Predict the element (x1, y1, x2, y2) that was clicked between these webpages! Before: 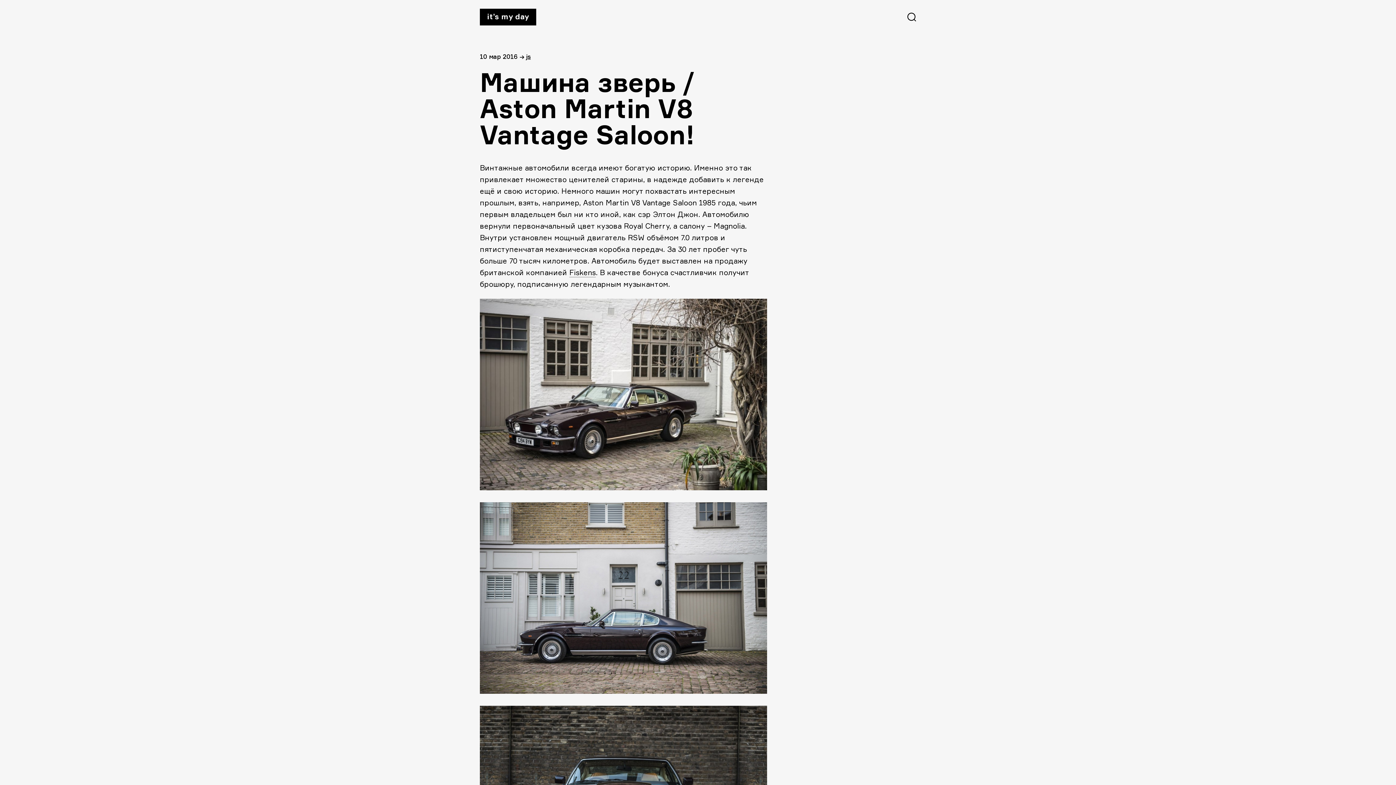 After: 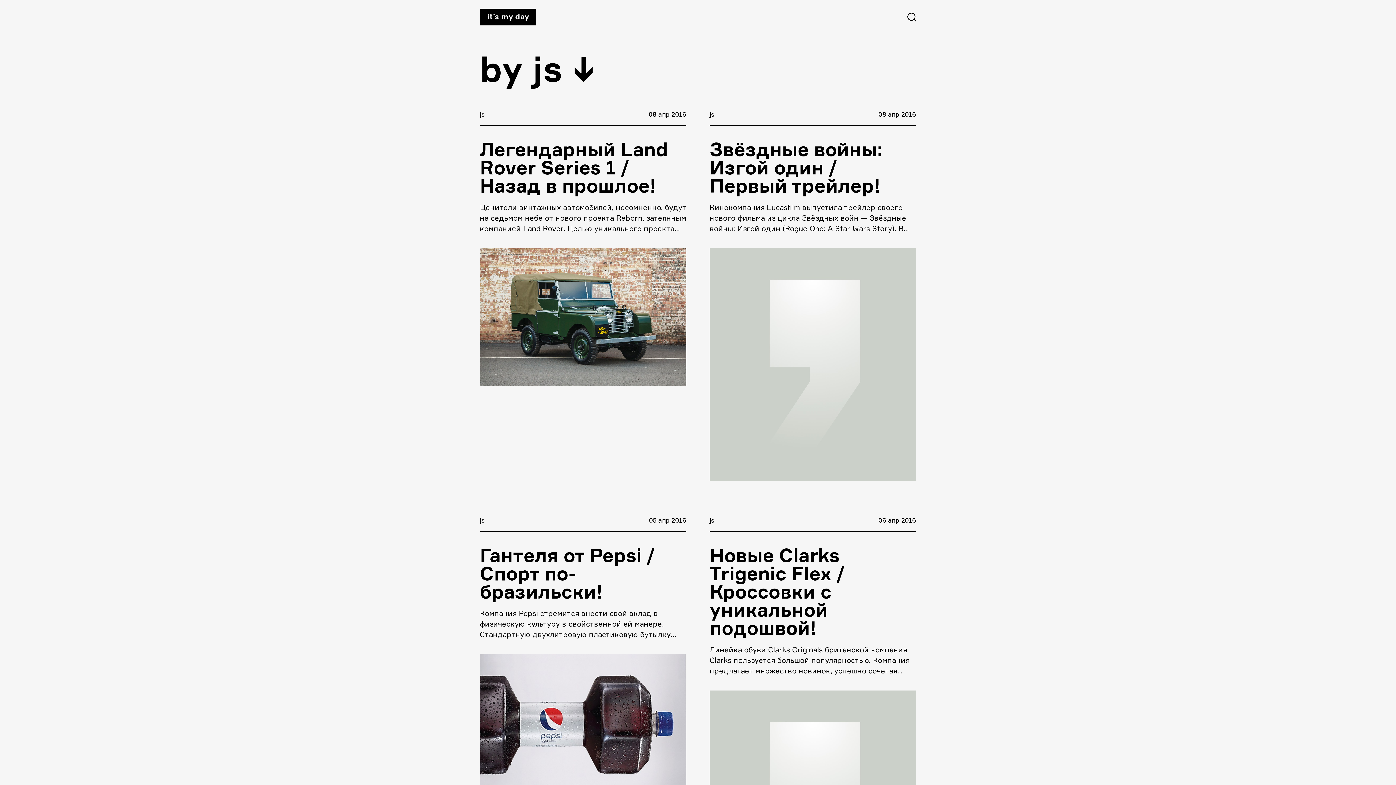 Action: label: js bbox: (526, 52, 530, 60)